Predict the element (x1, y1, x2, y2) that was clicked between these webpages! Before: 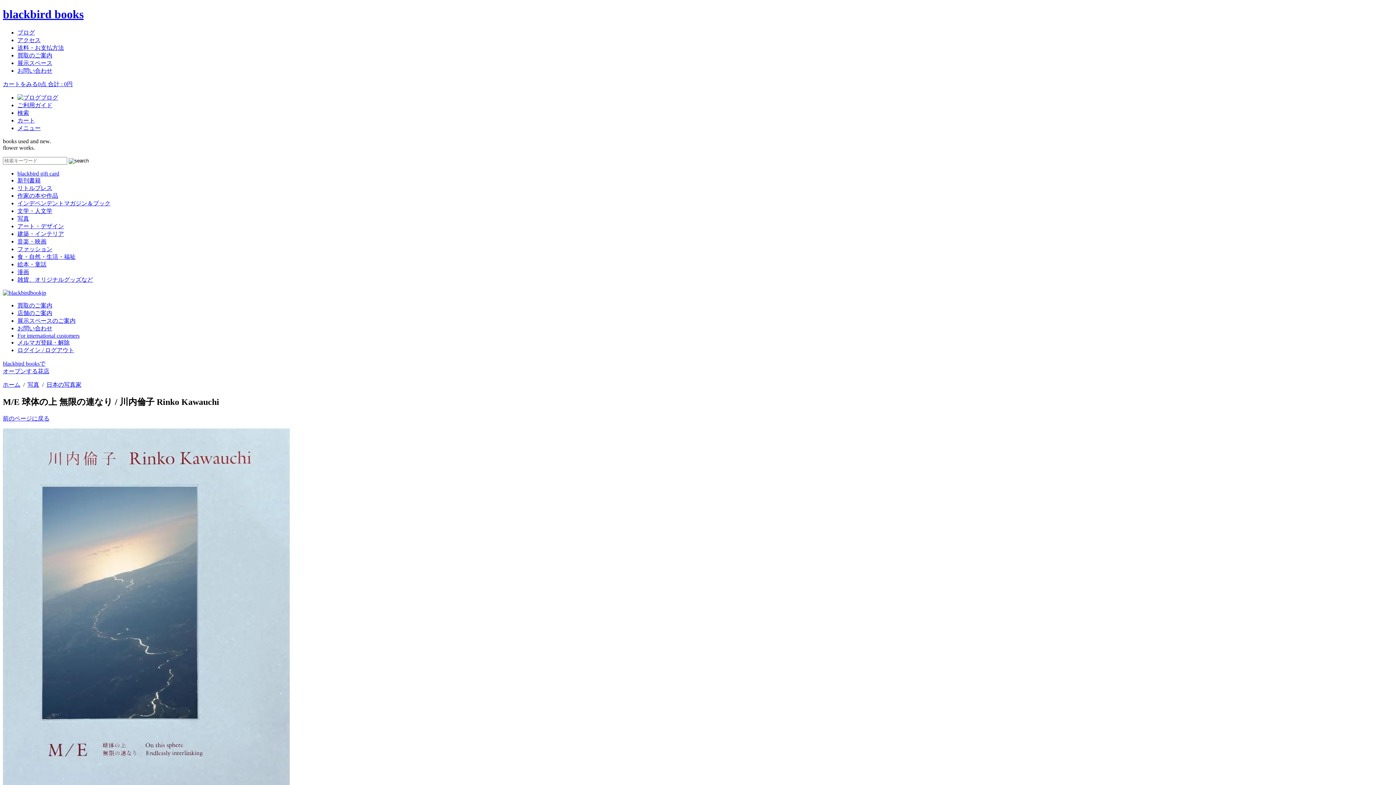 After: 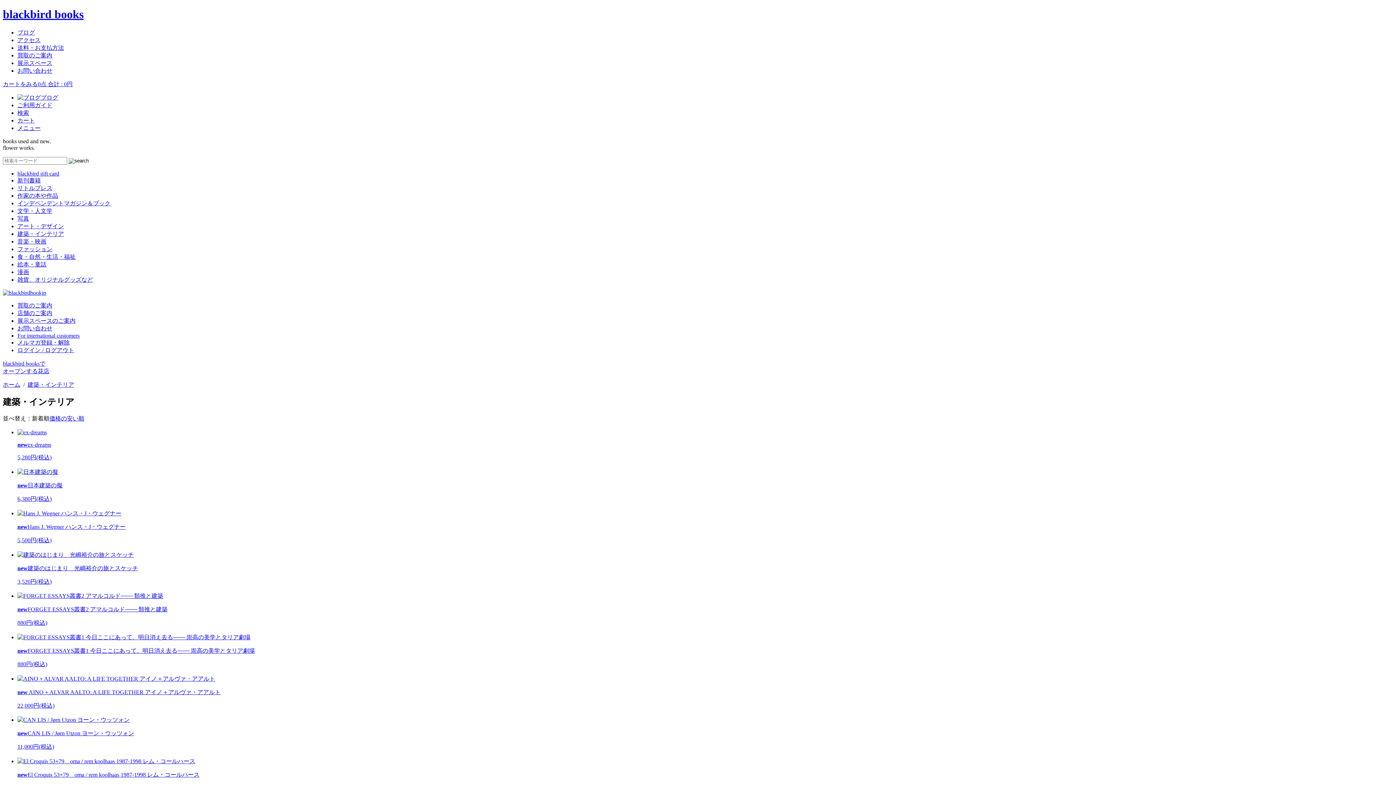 Action: label: 建築・インテリア bbox: (17, 230, 64, 237)